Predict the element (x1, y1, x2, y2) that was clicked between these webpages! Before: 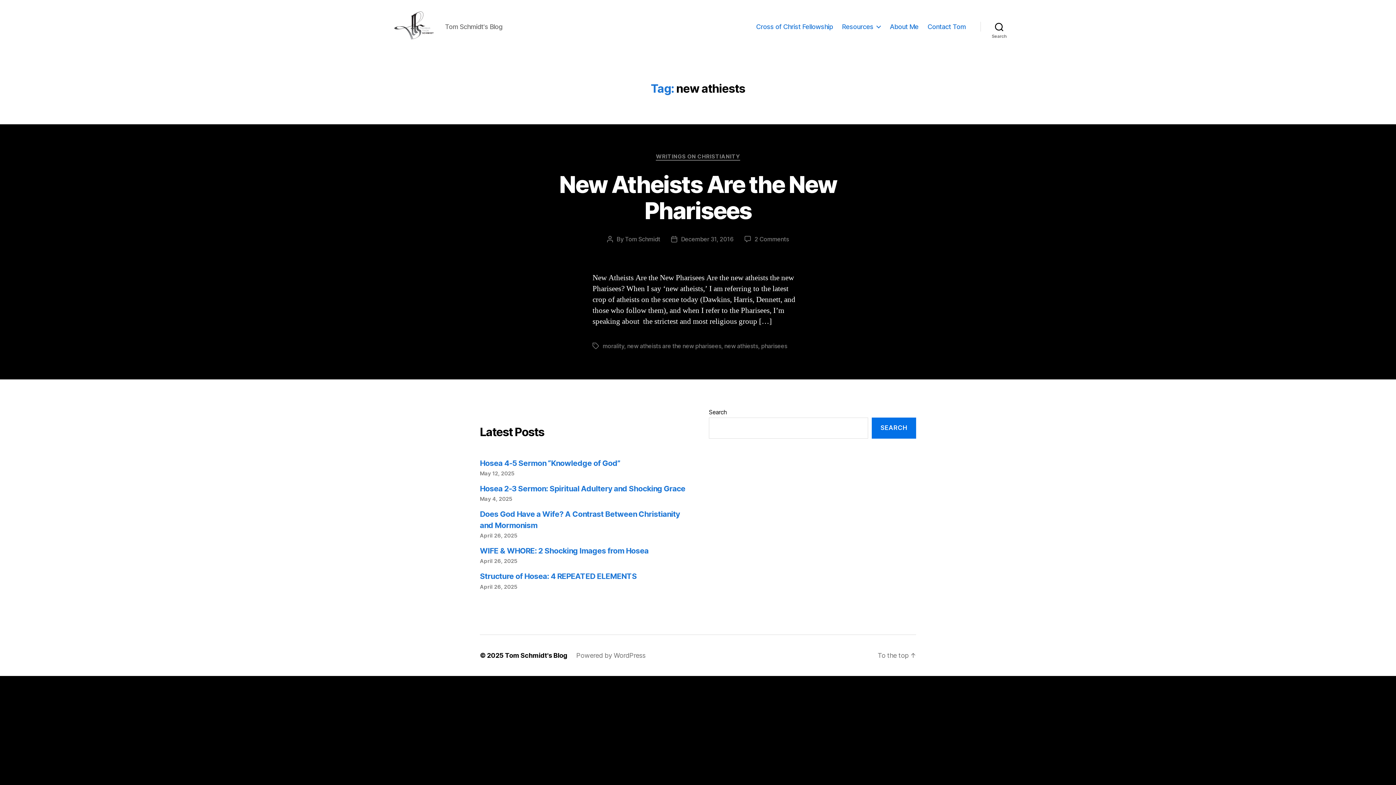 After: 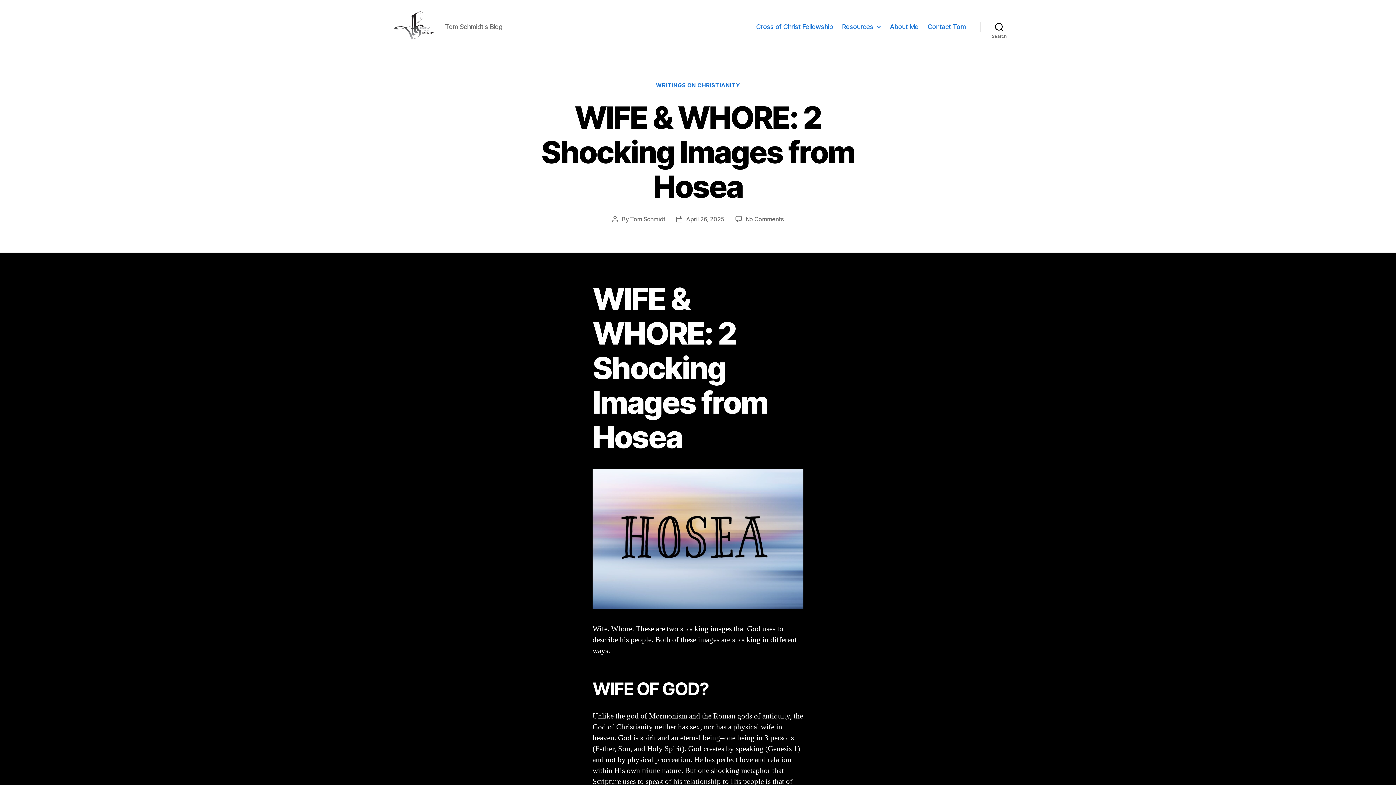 Action: label: WIFE & WHORE: 2 Shocking Images from Hosea bbox: (480, 546, 648, 555)